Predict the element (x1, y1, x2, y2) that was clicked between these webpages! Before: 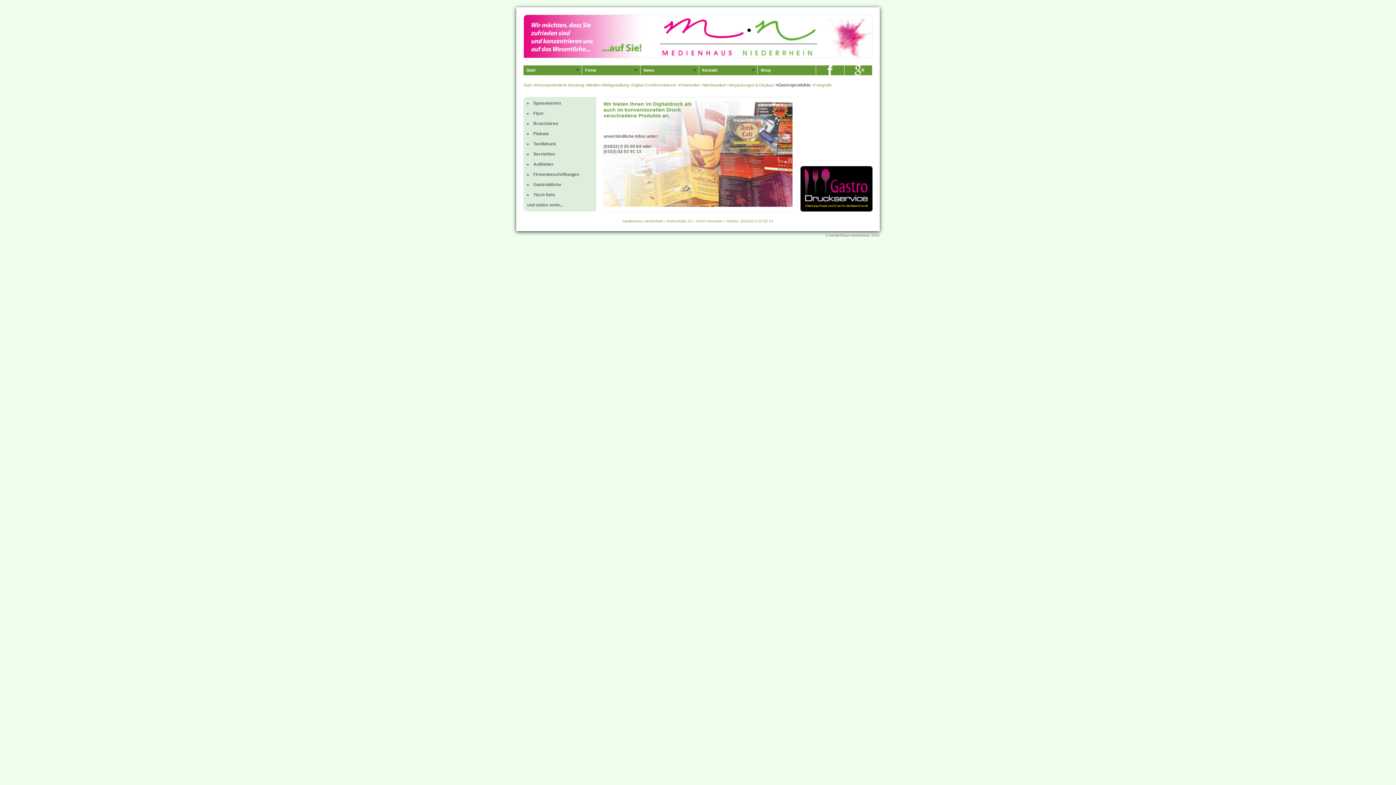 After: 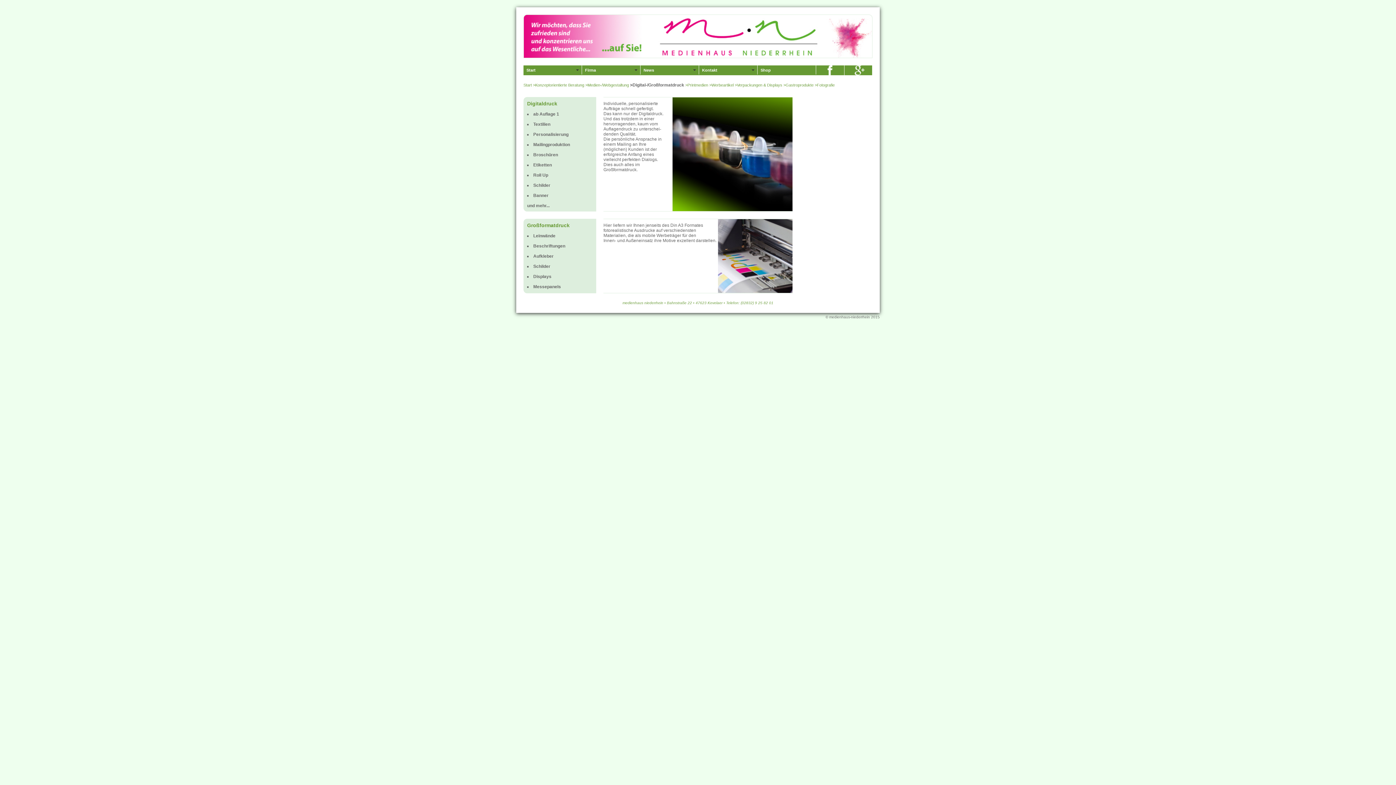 Action: label: >Digital-/Großformatdruck bbox: (630, 82, 676, 87)